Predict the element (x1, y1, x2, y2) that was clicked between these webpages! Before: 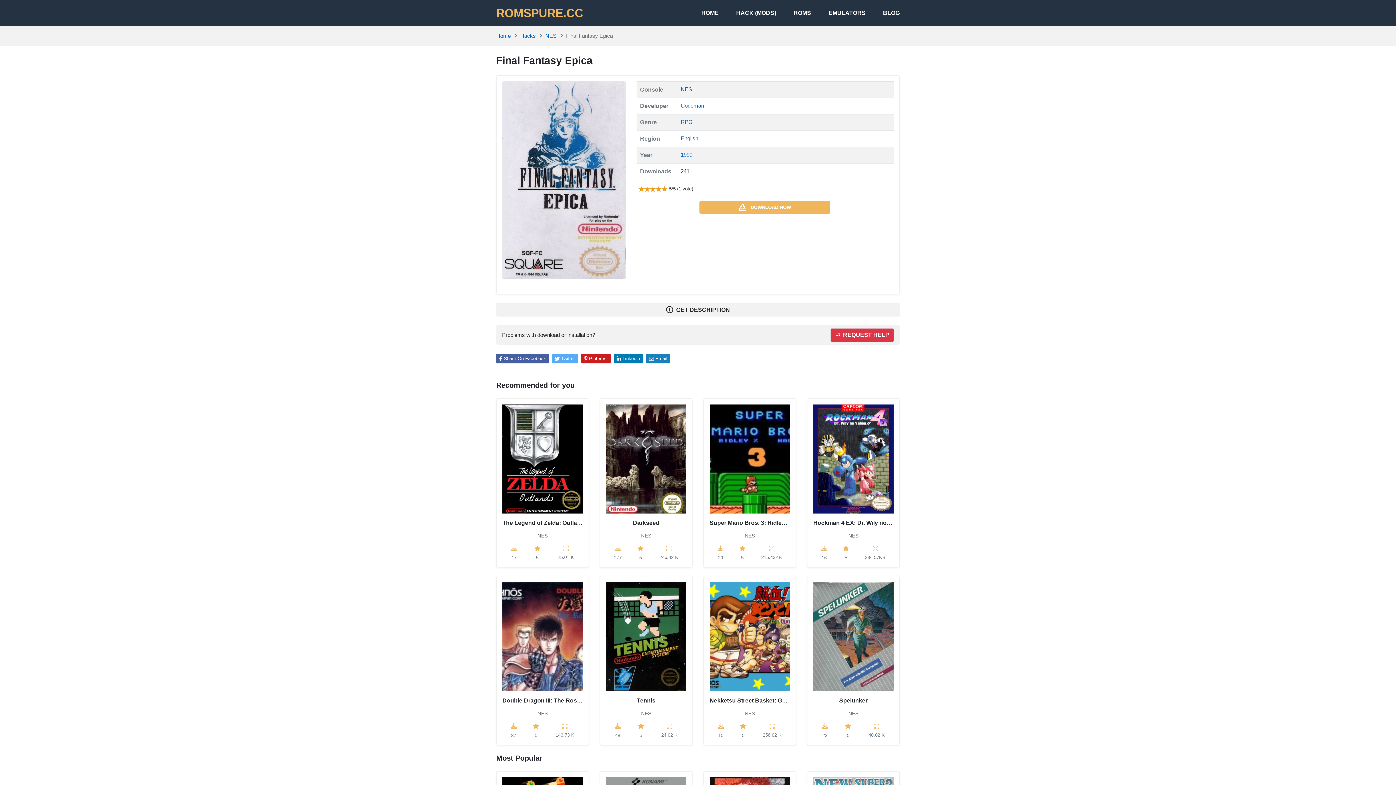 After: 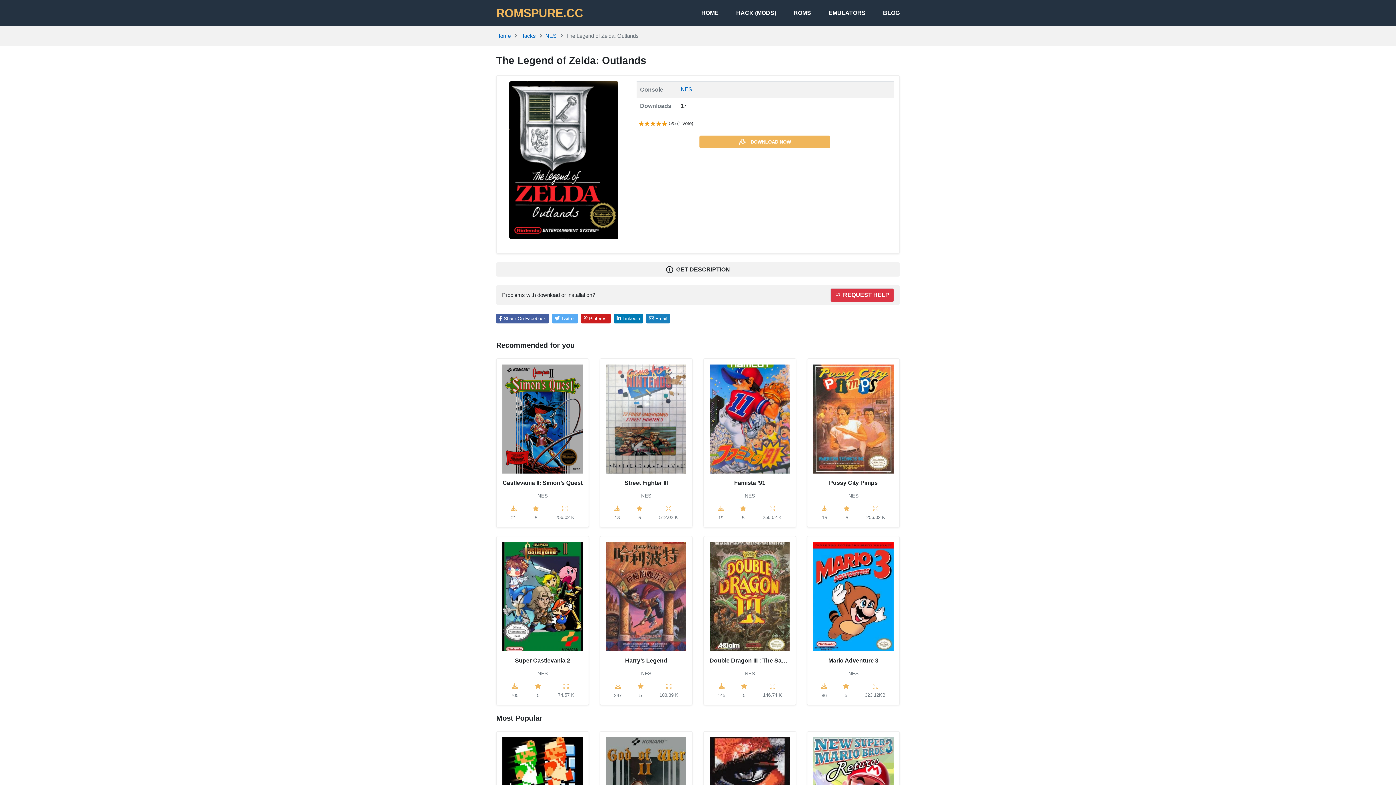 Action: label: The Legend of Zelda: Outlands bbox: (502, 404, 582, 526)